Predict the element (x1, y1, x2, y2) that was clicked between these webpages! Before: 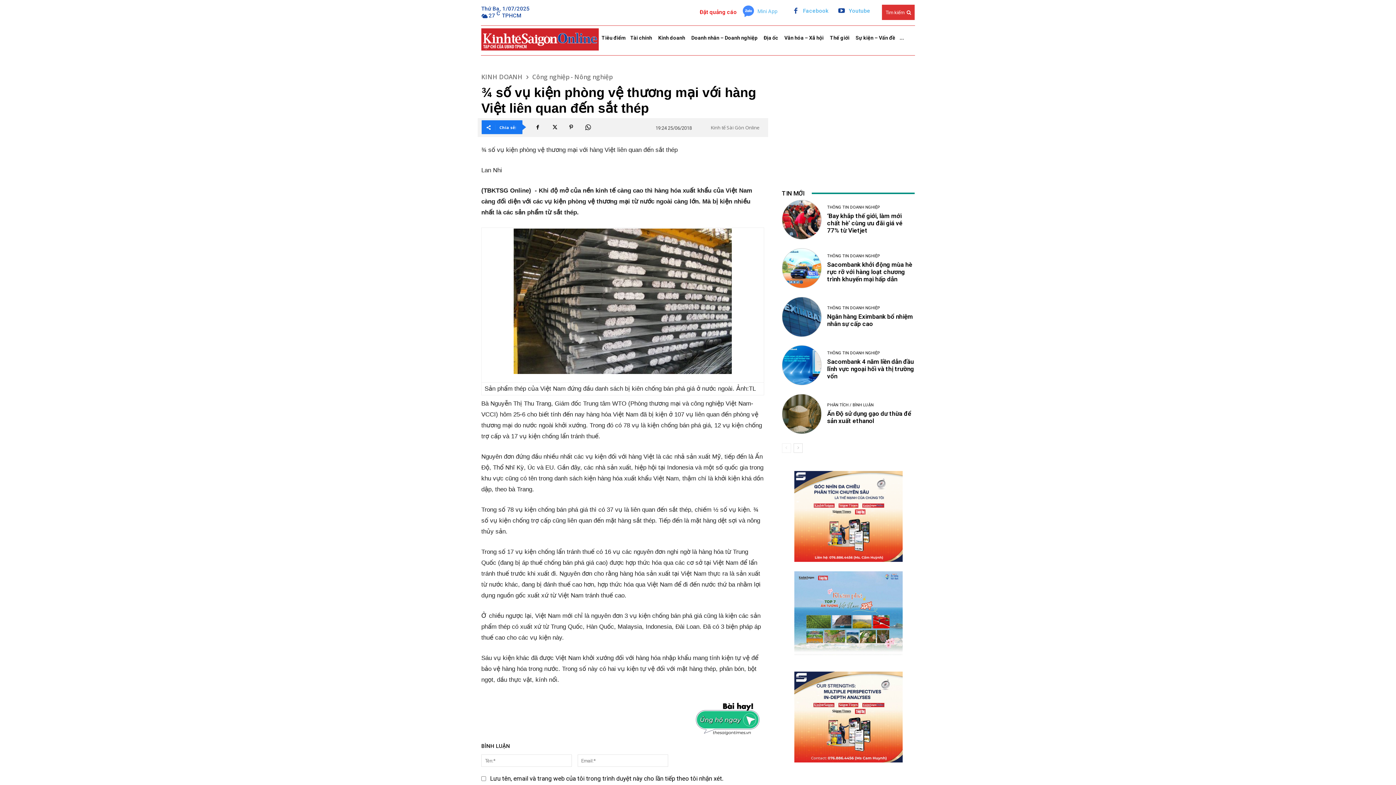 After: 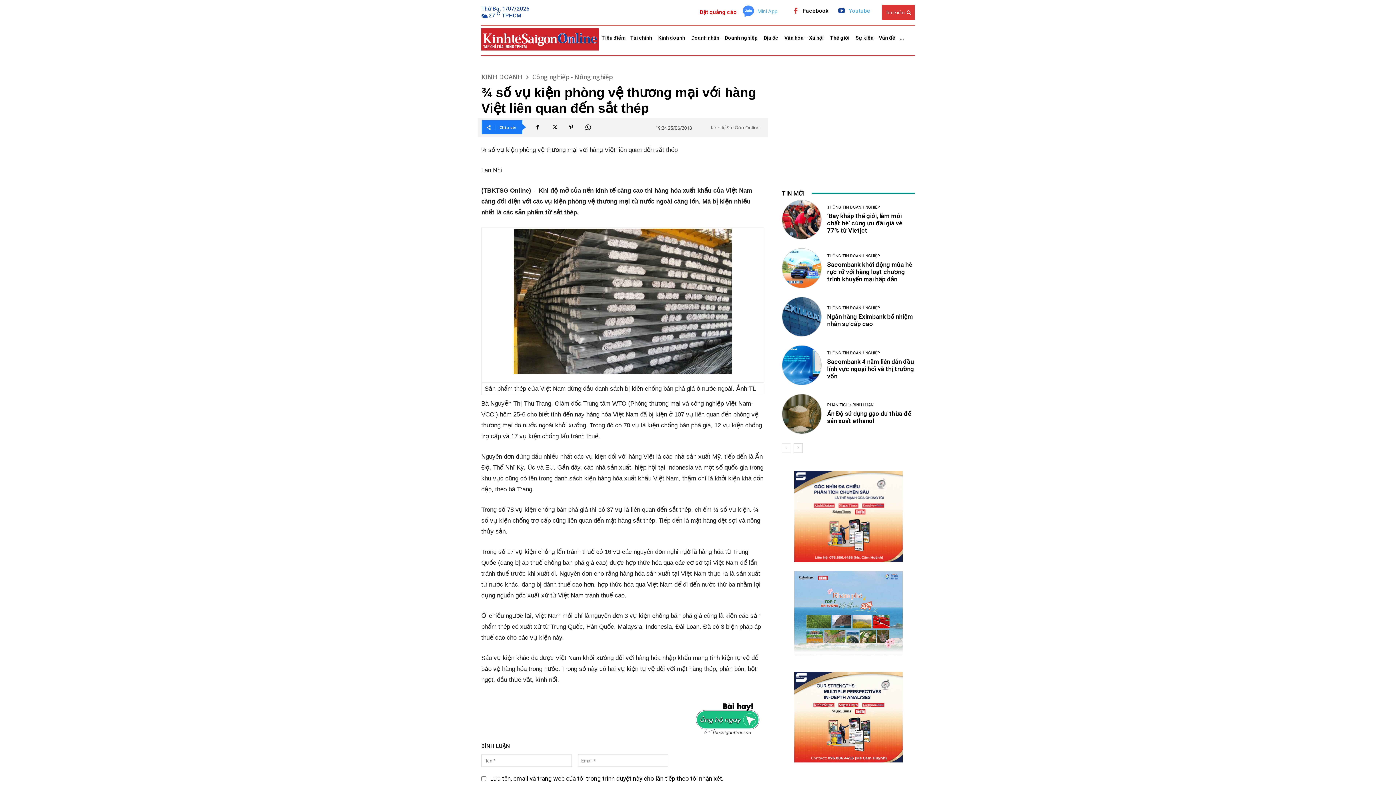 Action: bbox: (789, 4, 802, 17)